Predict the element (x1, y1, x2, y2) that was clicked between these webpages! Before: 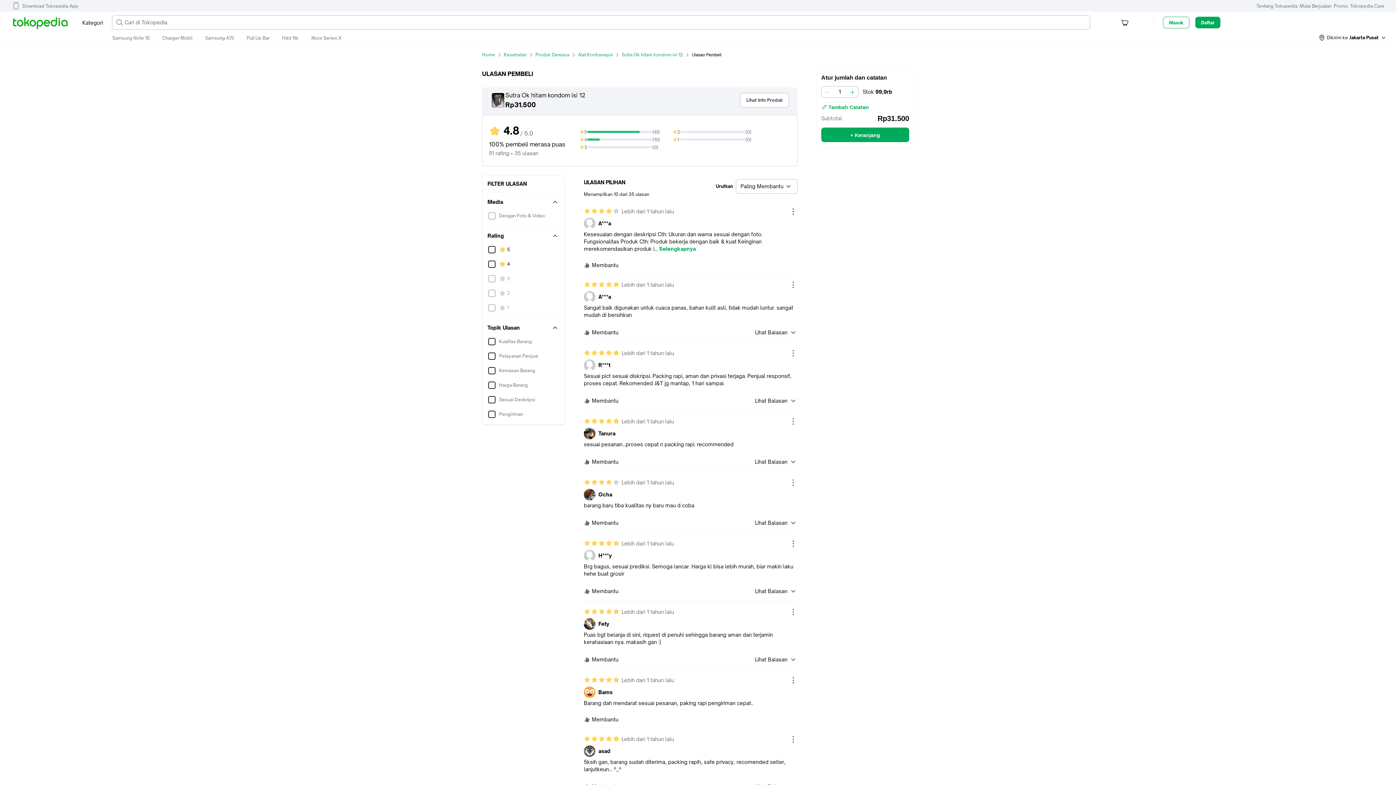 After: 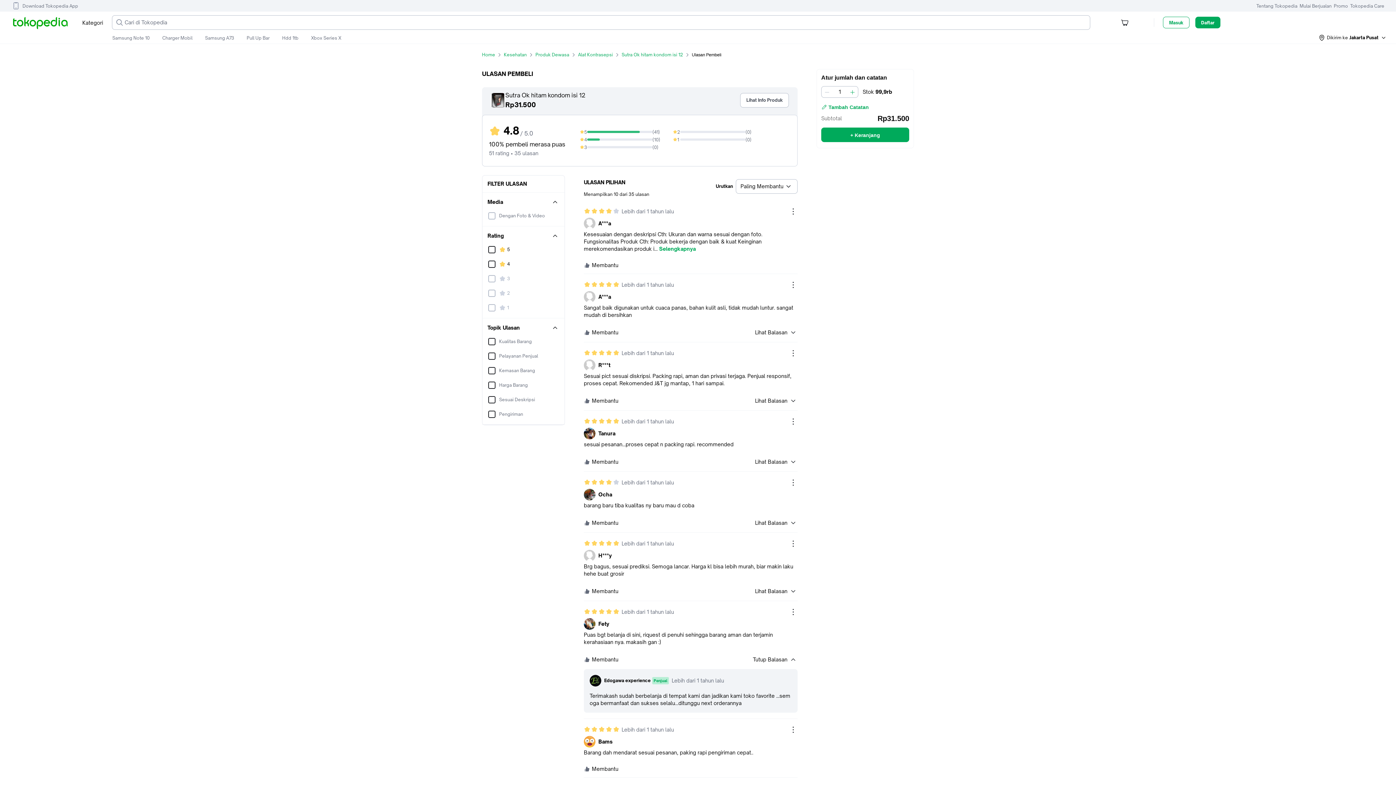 Action: bbox: (755, 655, 797, 664) label: Lihat Balasan